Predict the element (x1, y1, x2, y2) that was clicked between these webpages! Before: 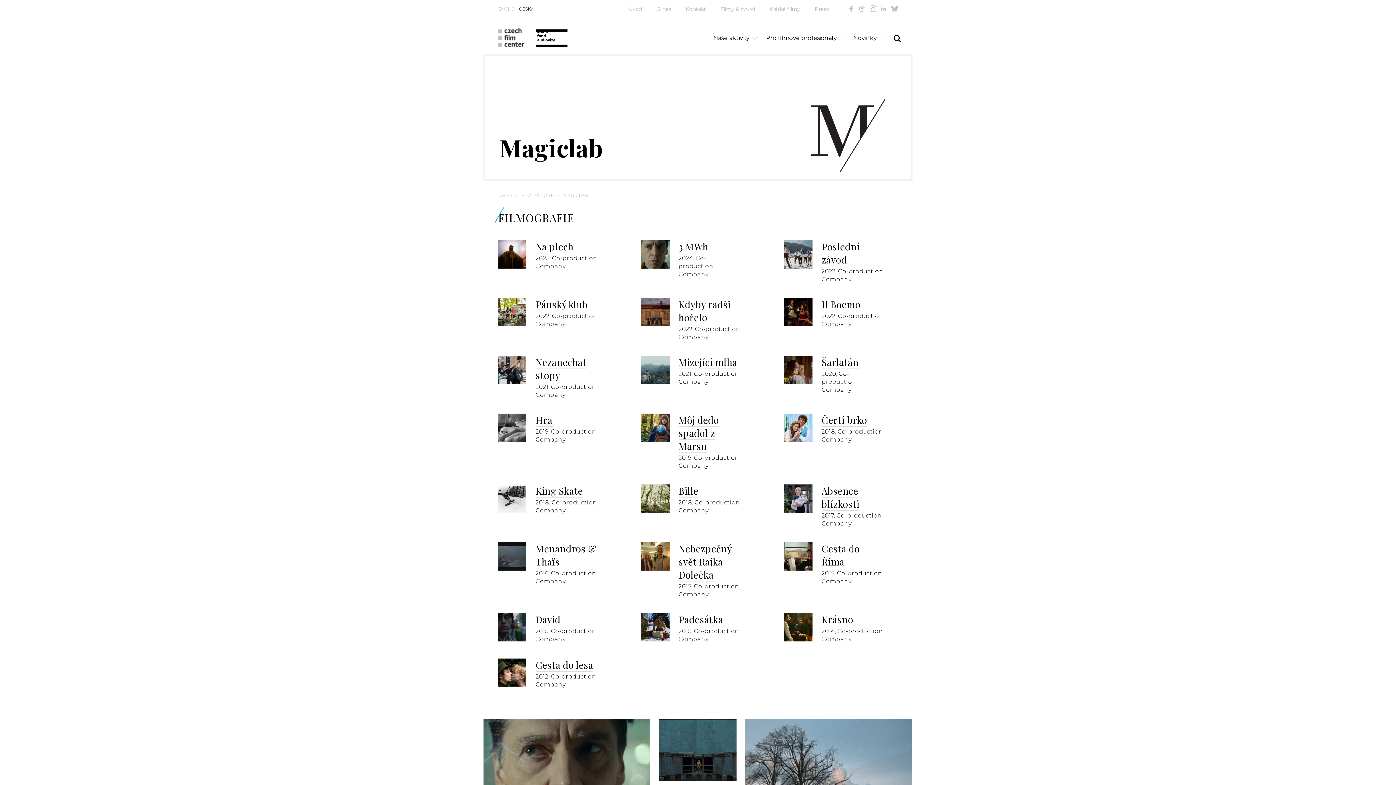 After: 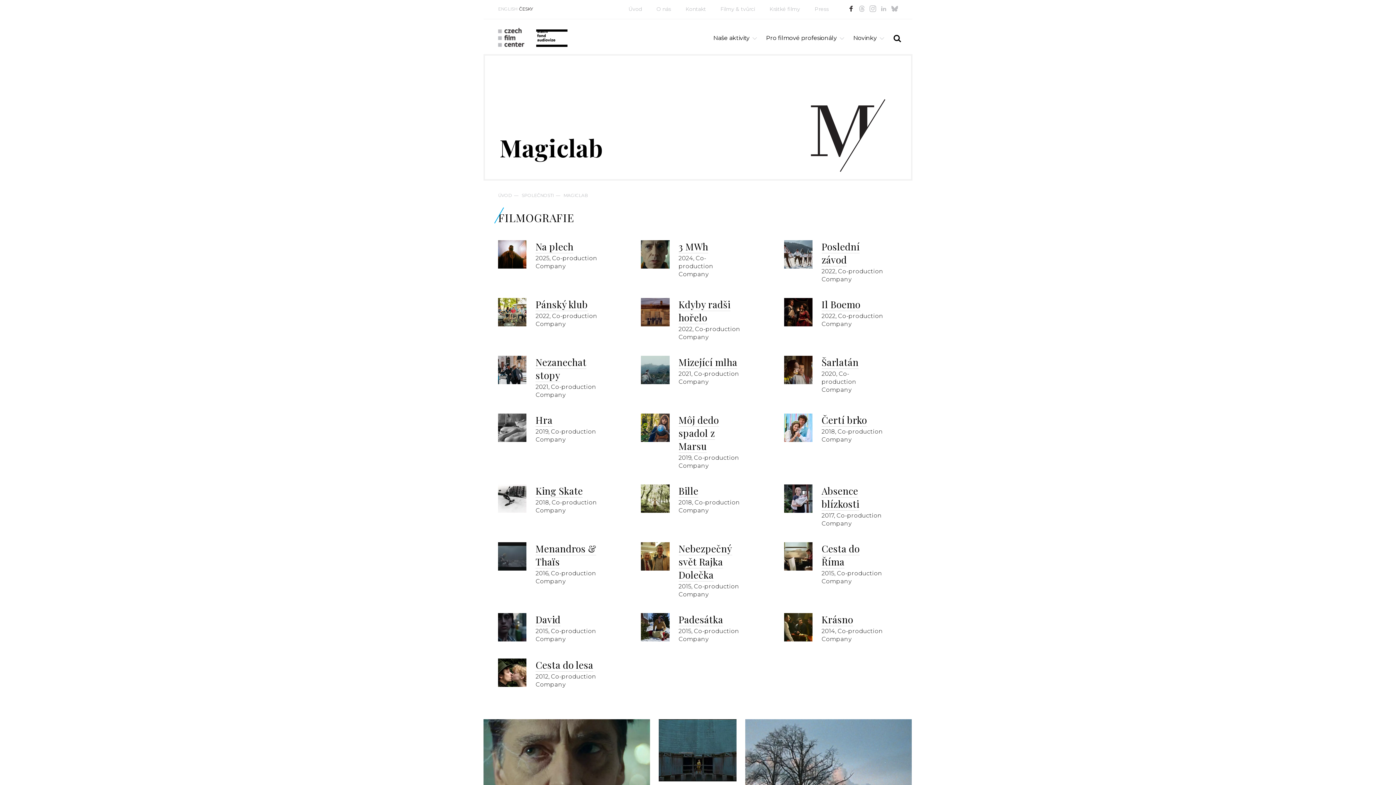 Action: bbox: (847, 5, 854, 13)